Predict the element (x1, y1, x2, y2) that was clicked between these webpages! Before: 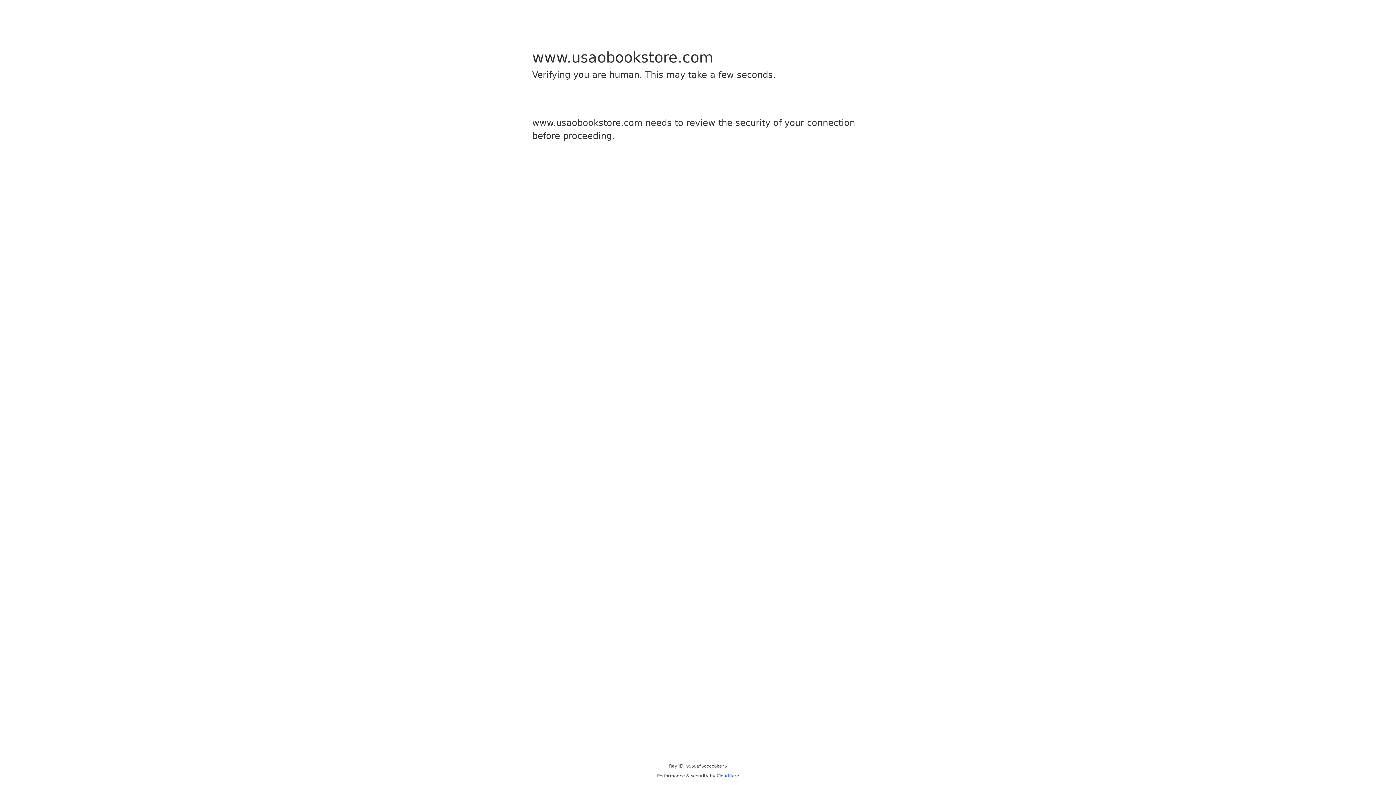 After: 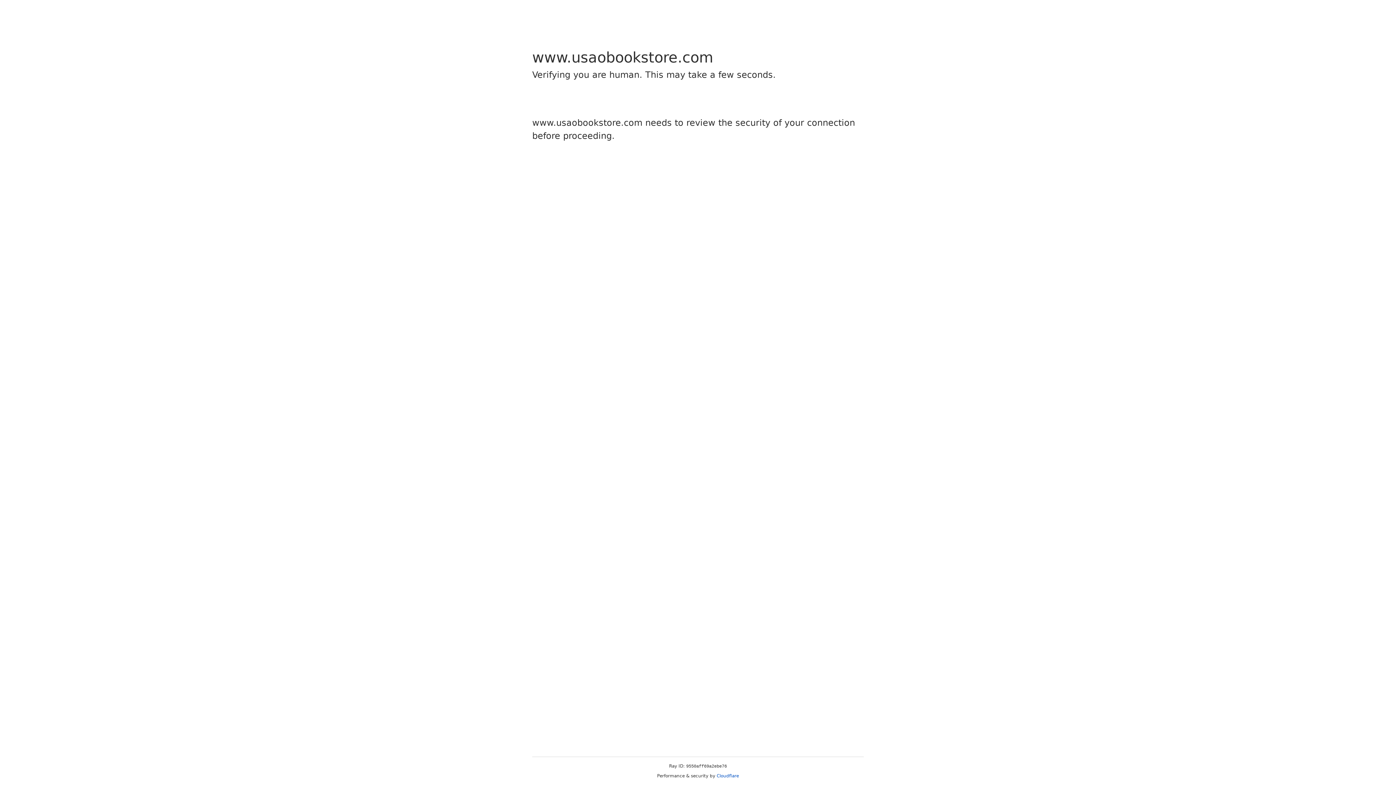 Action: bbox: (716, 773, 739, 778) label: Cloudflare